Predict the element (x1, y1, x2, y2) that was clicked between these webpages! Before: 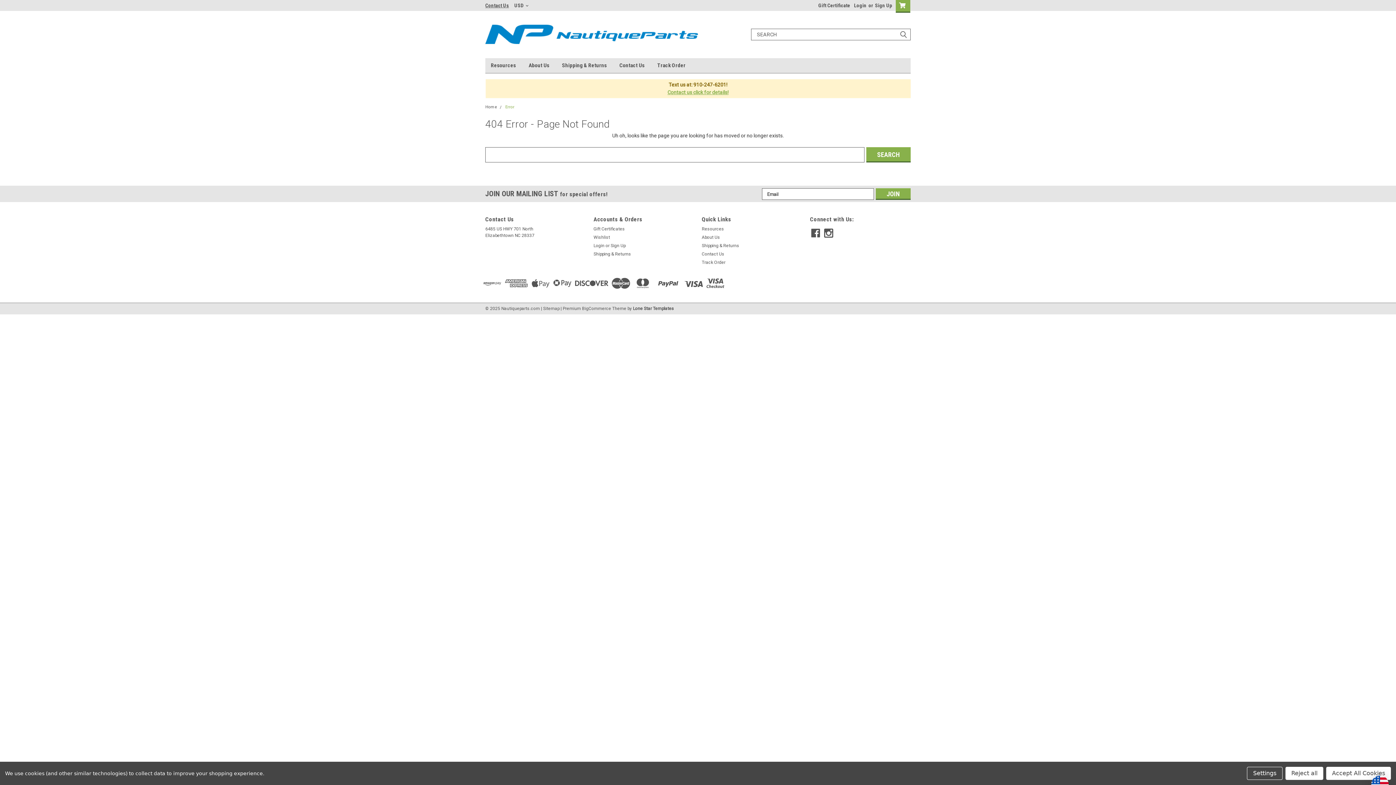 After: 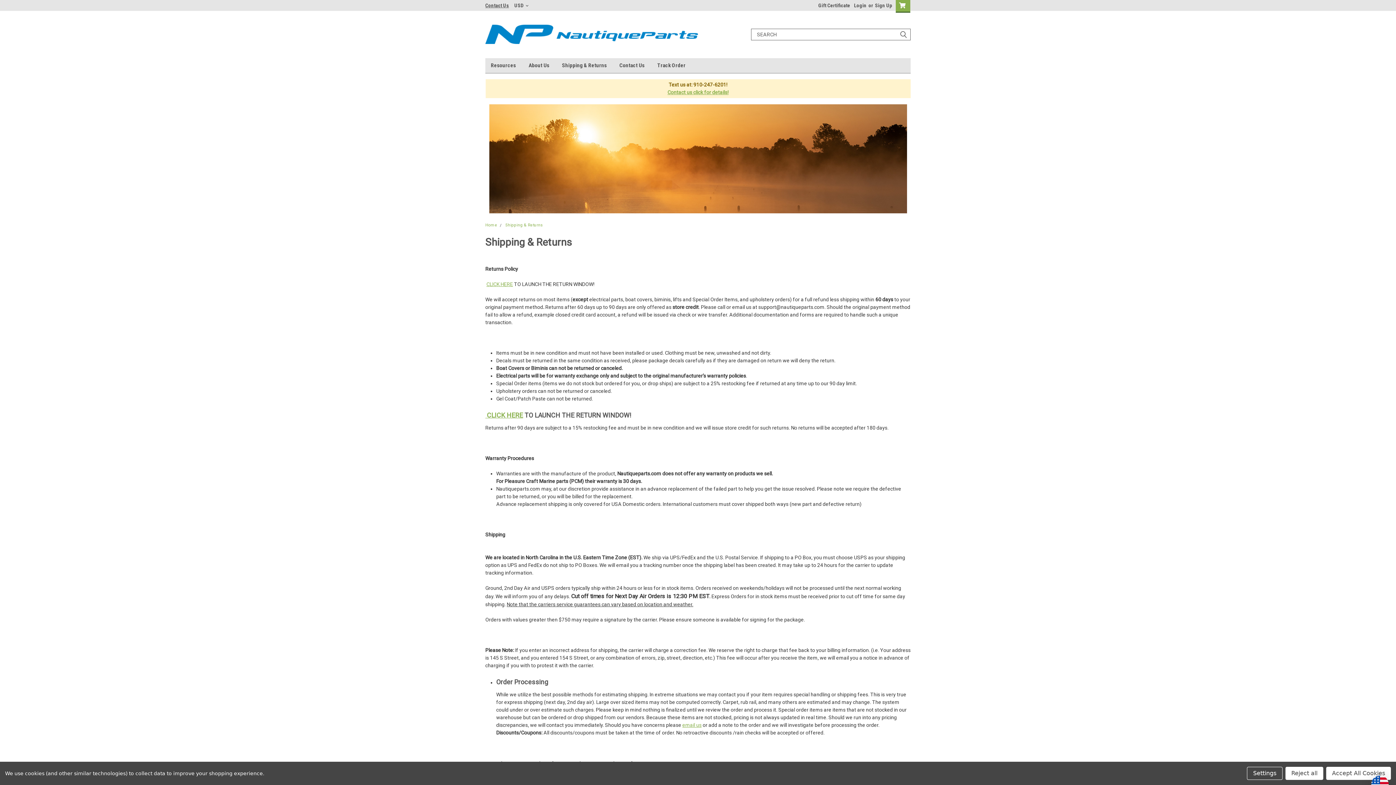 Action: bbox: (702, 242, 739, 249) label: Shipping & Returns